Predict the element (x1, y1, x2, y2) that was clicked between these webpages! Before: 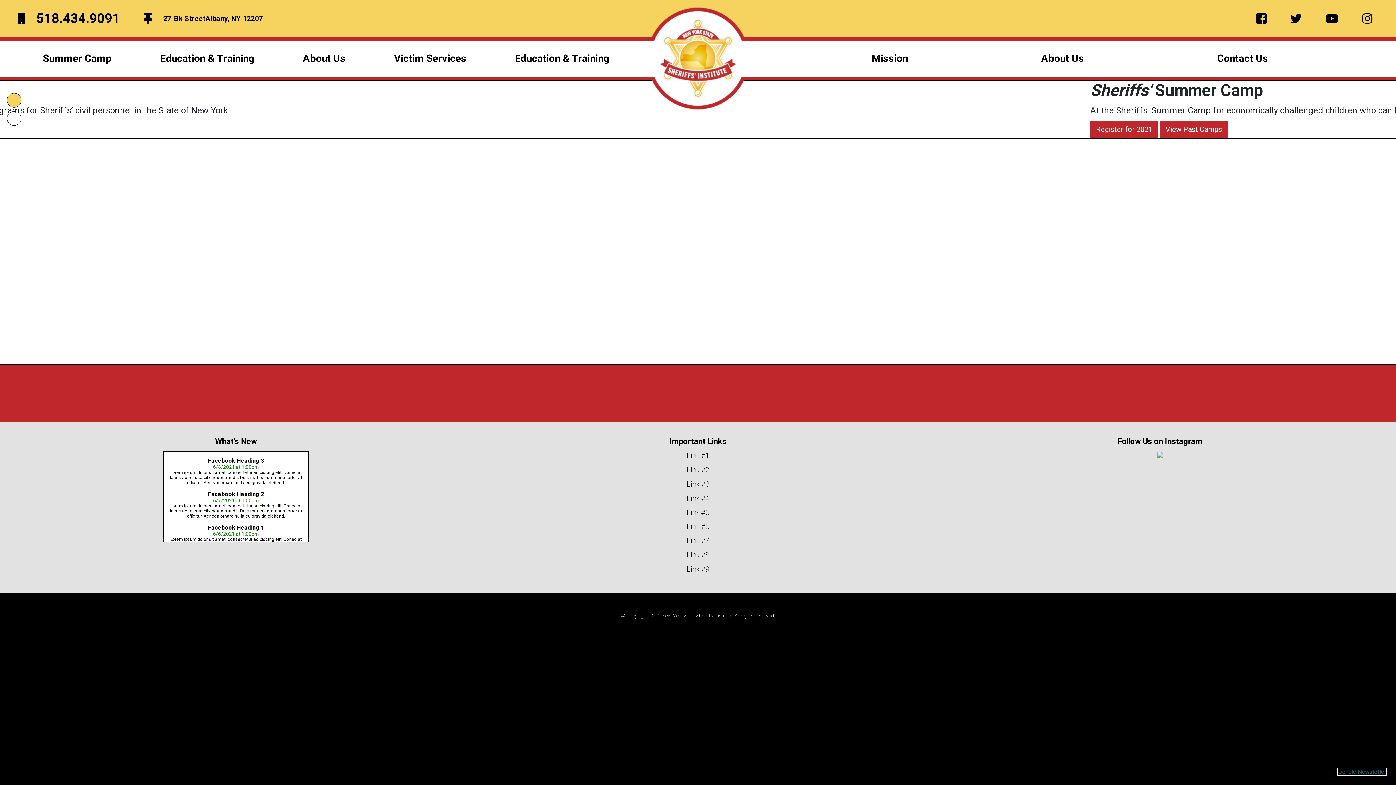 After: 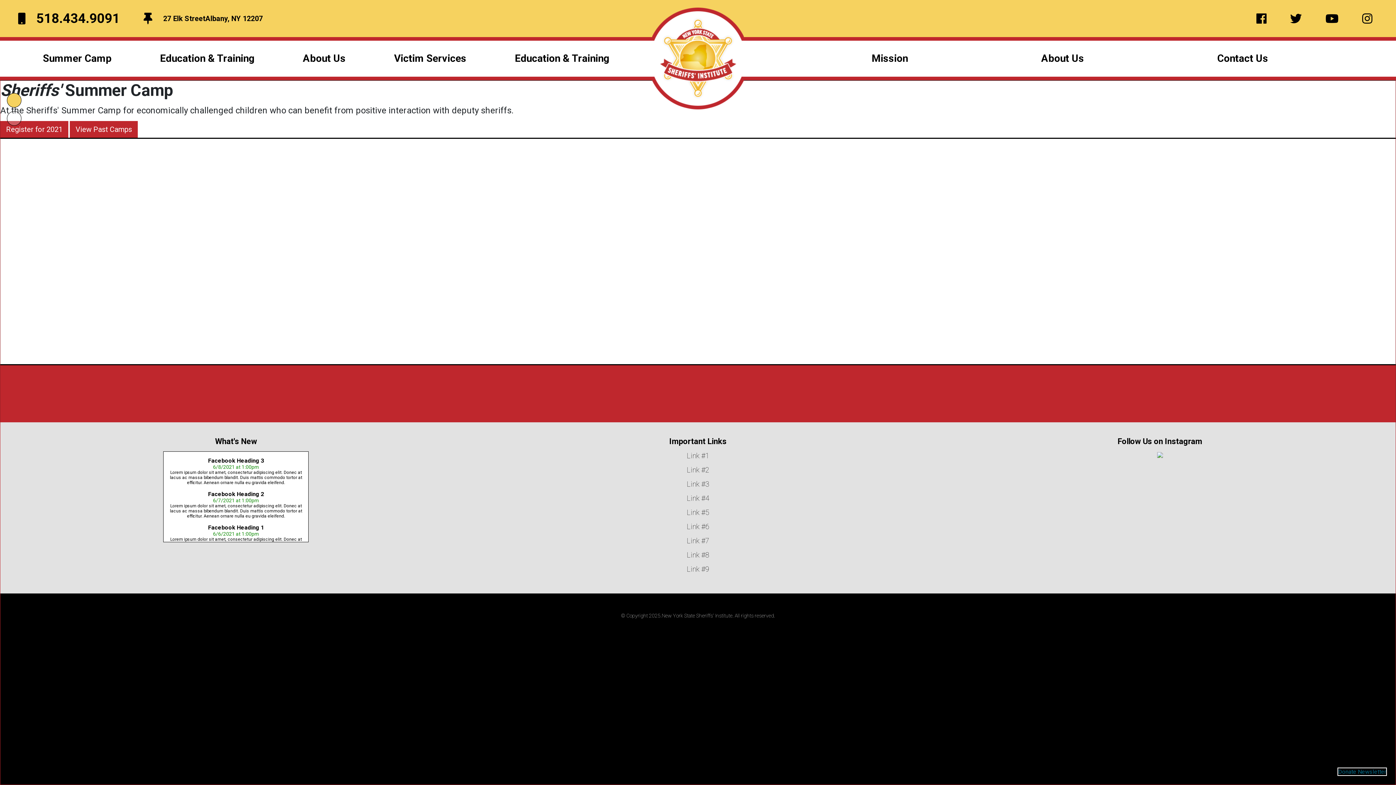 Action: label: Link #1 bbox: (686, 451, 709, 460)